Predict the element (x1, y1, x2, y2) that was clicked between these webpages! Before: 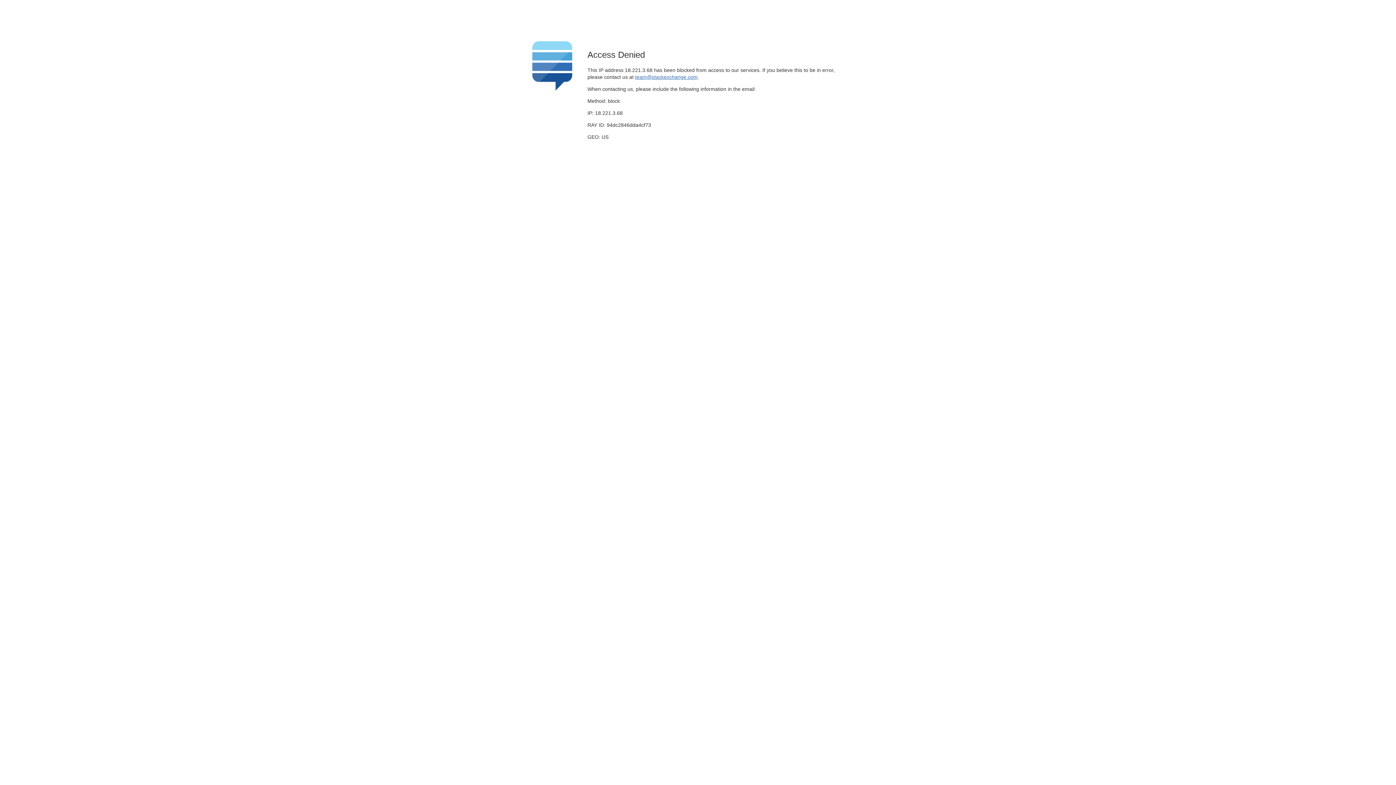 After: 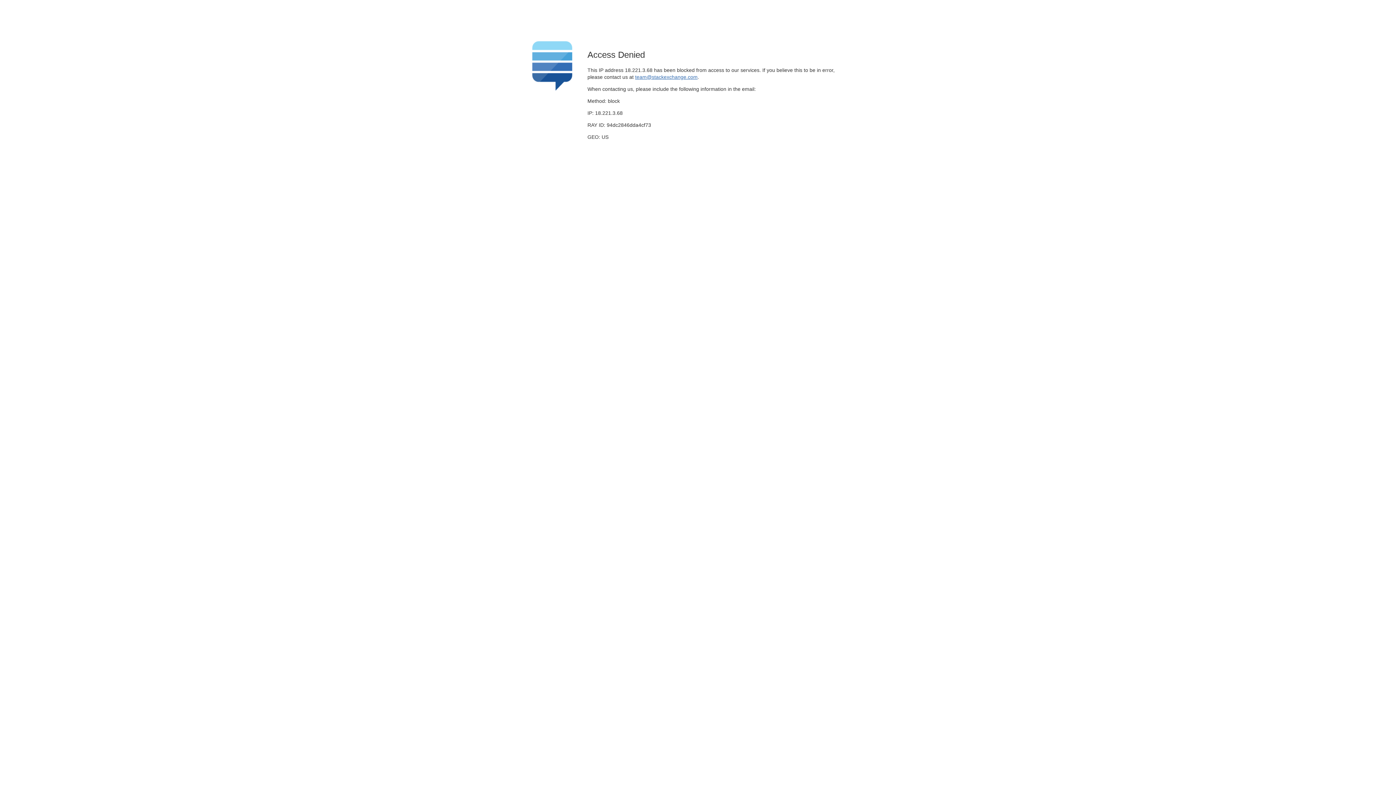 Action: bbox: (635, 74, 697, 79) label: team@stackexchange.com